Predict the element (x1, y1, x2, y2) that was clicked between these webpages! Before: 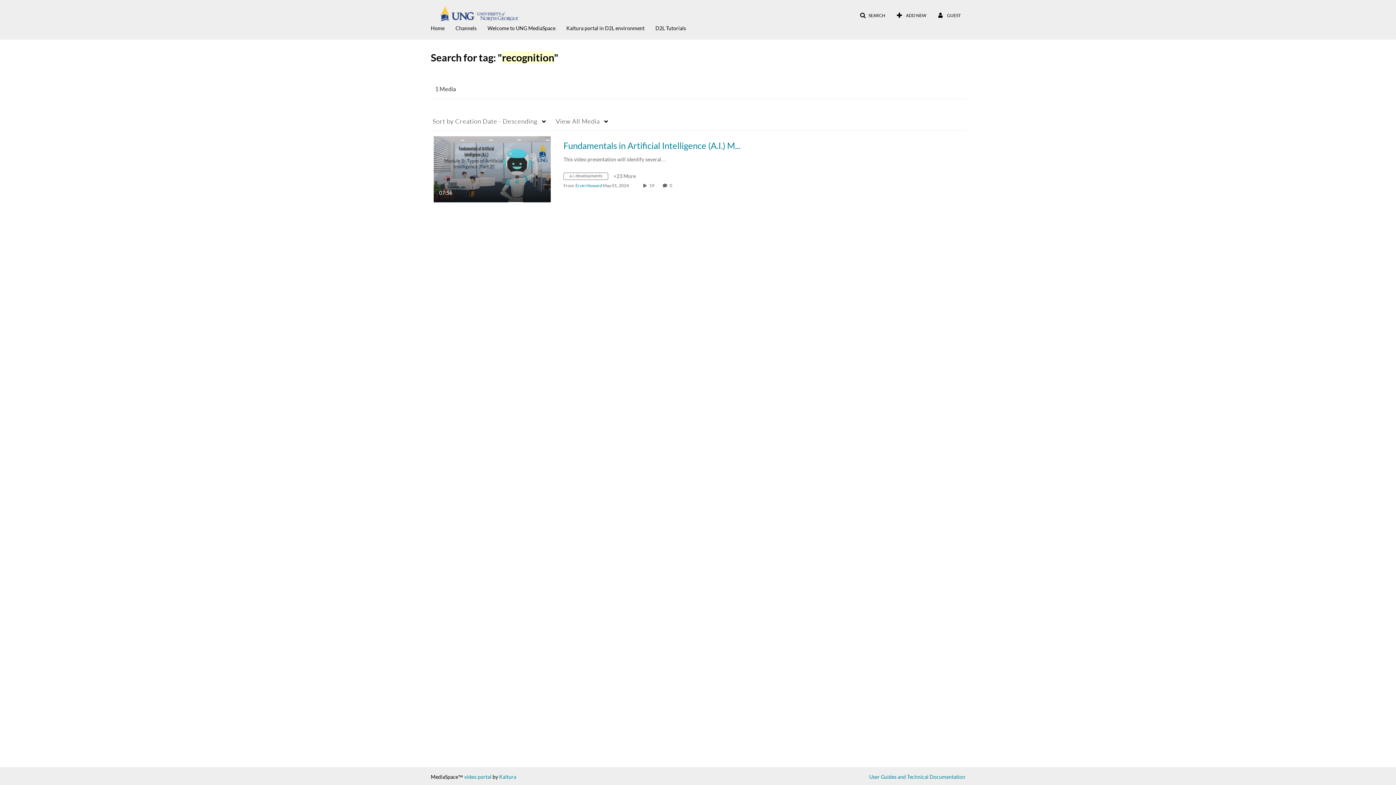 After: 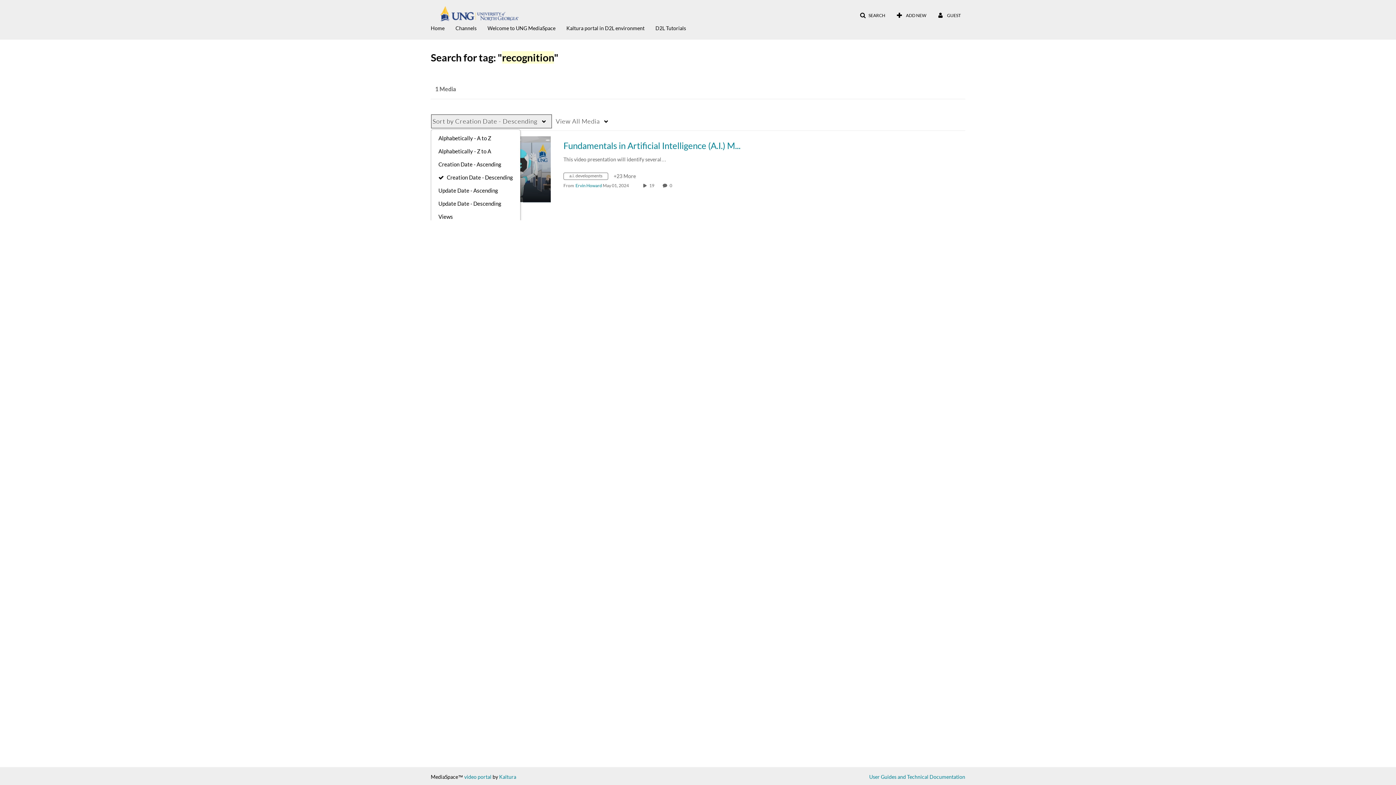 Action: bbox: (430, 114, 552, 128) label: Sort by Creation Date - Descending